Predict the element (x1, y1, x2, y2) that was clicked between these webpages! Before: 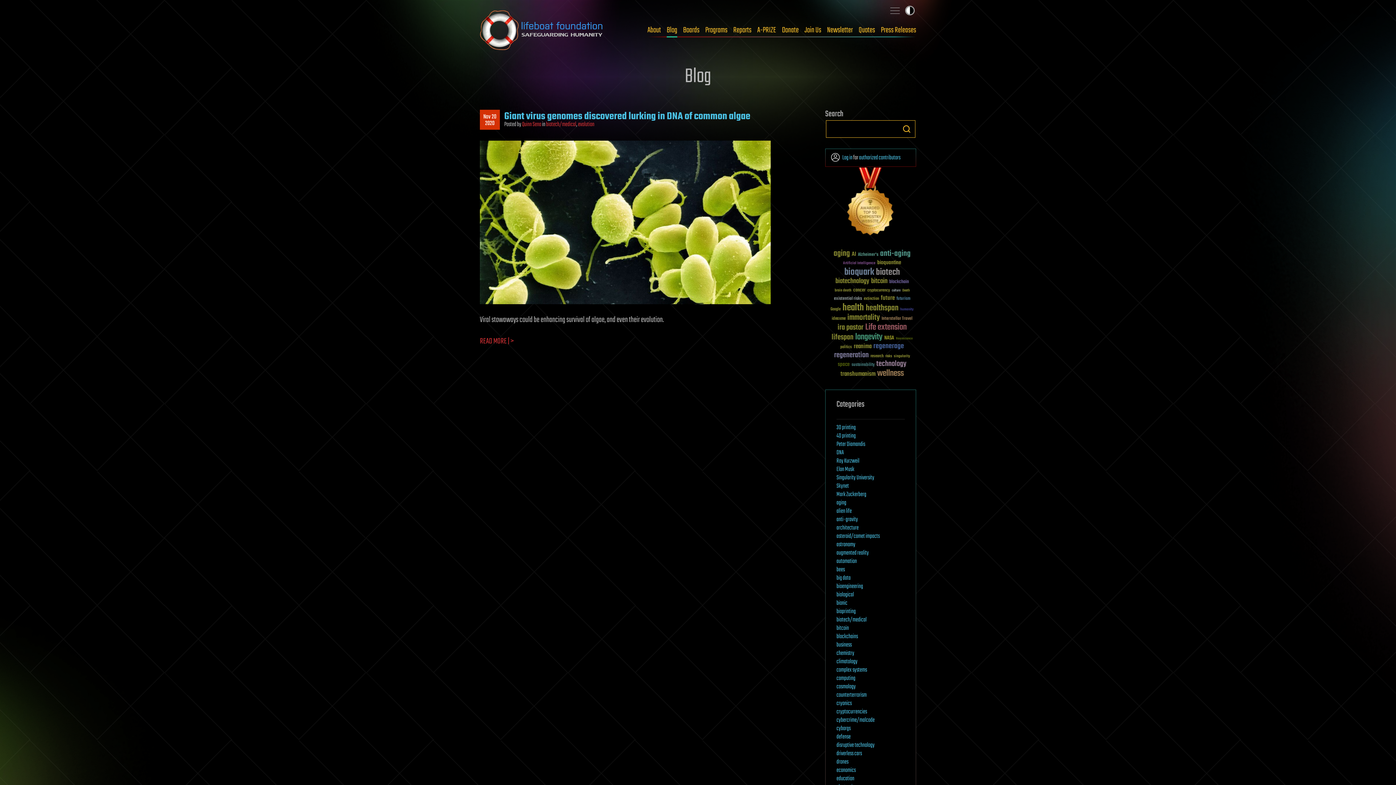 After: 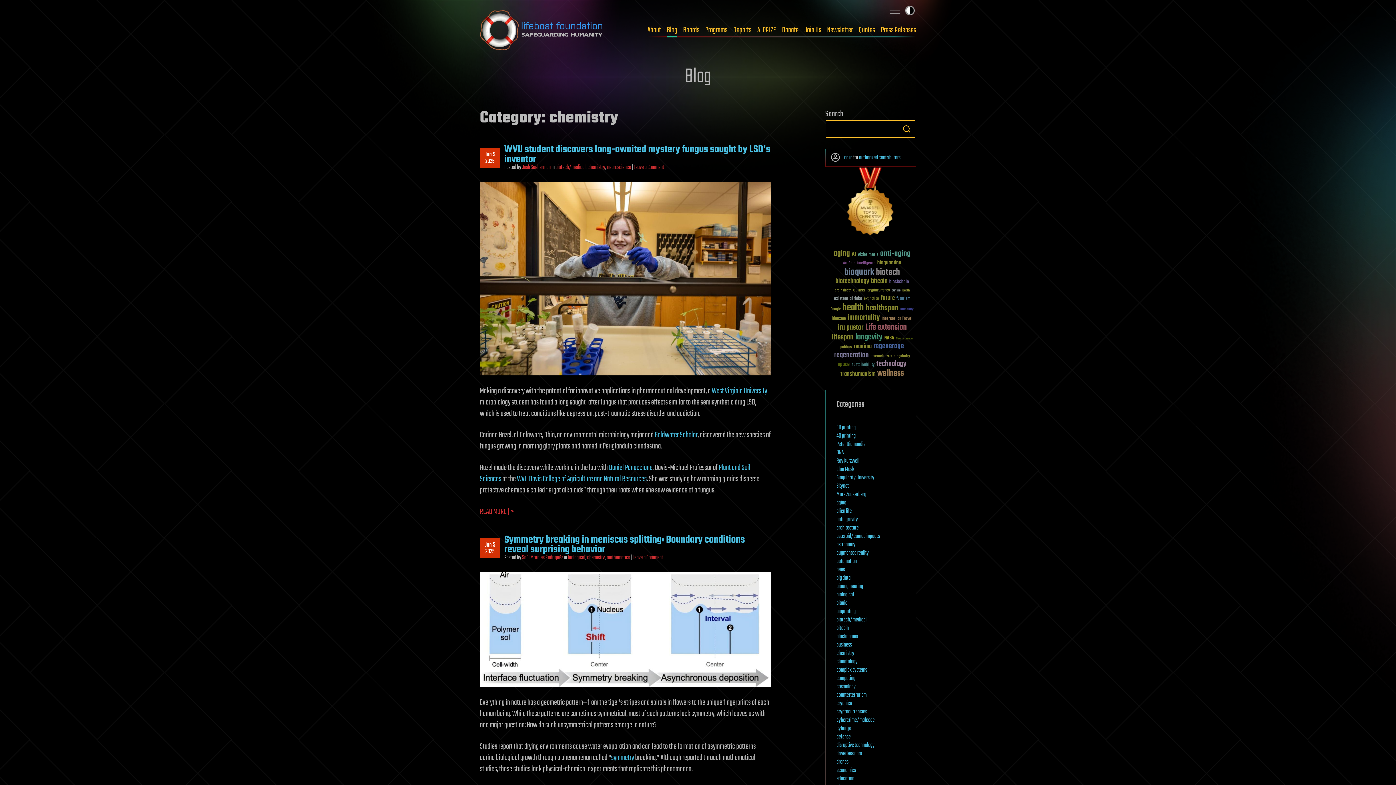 Action: bbox: (836, 649, 854, 658) label: chemistry